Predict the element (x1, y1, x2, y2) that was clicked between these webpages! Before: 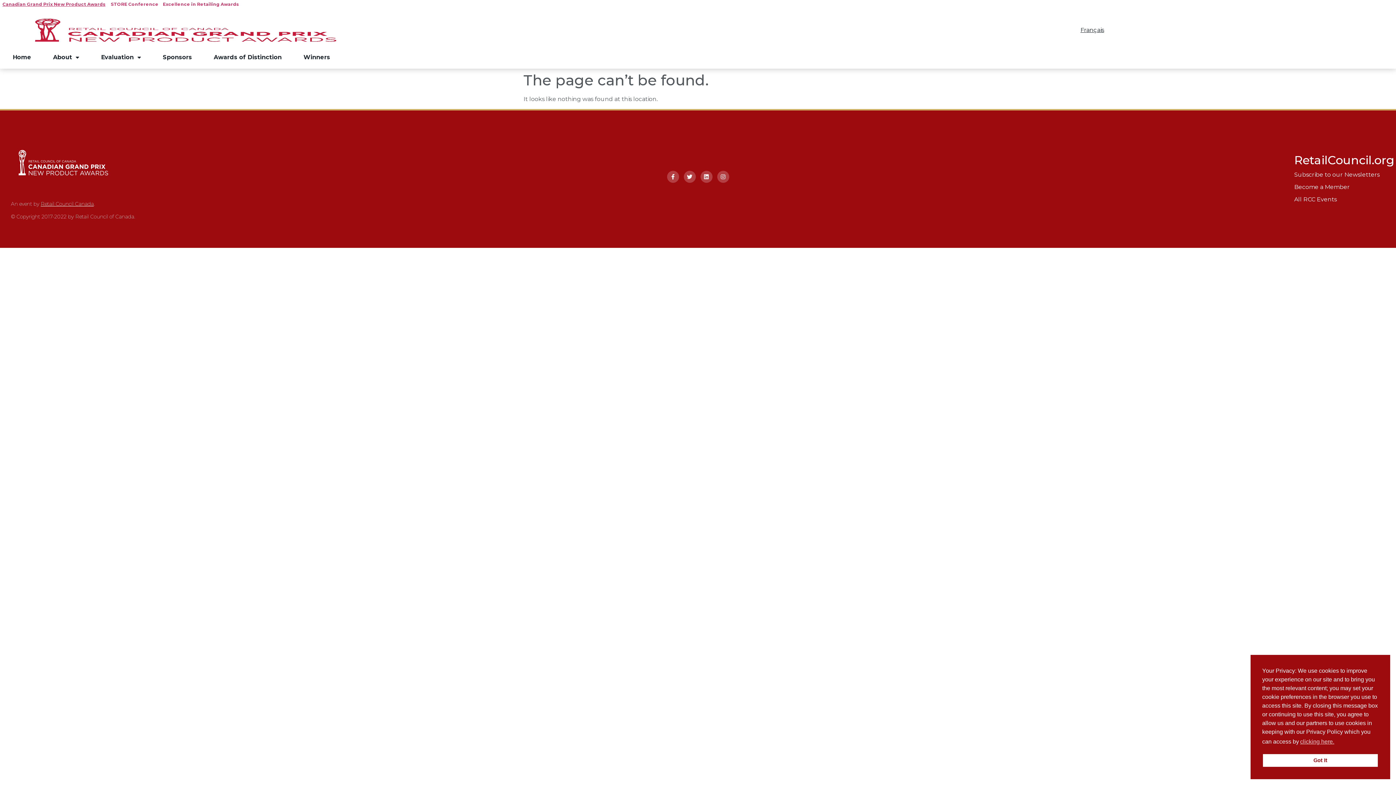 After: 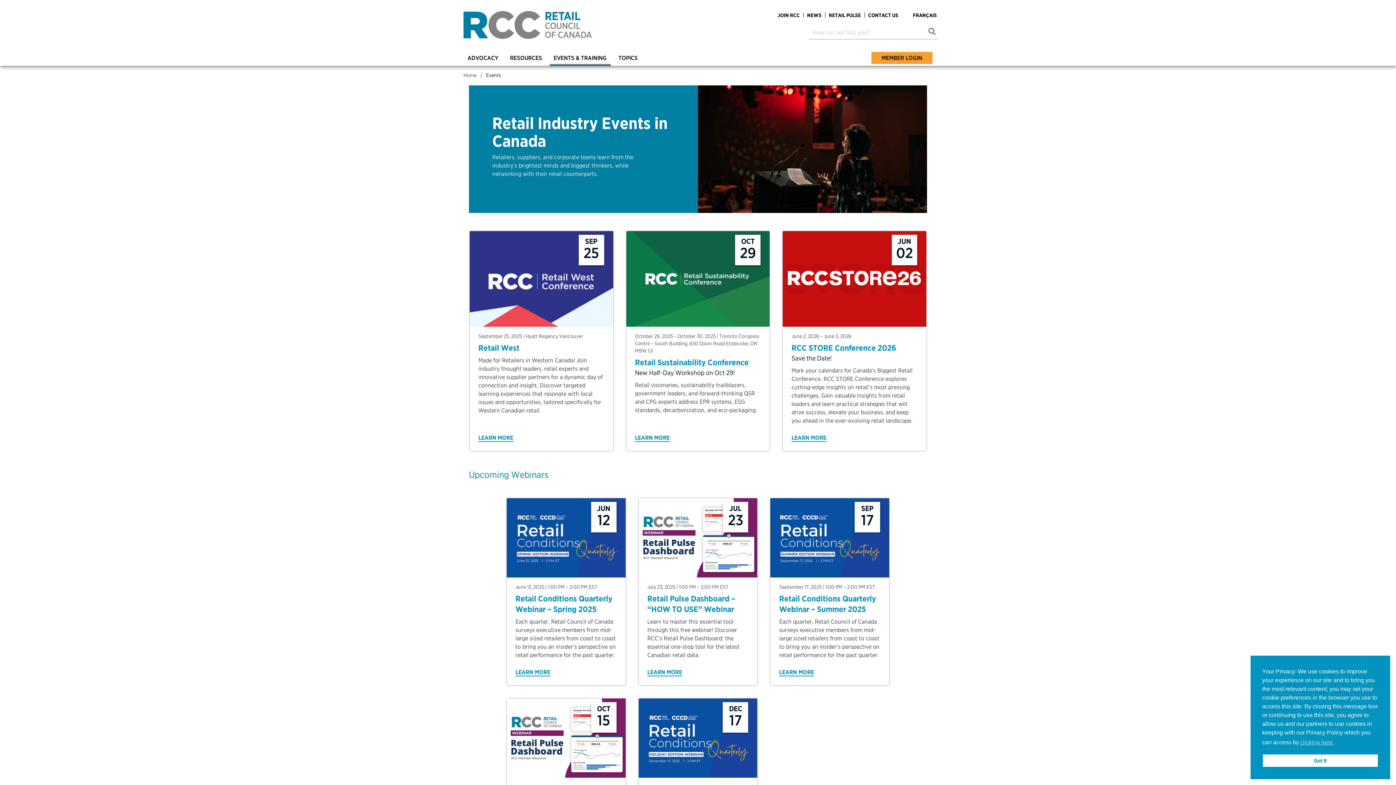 Action: bbox: (1294, 195, 1385, 203) label: All RCC Events